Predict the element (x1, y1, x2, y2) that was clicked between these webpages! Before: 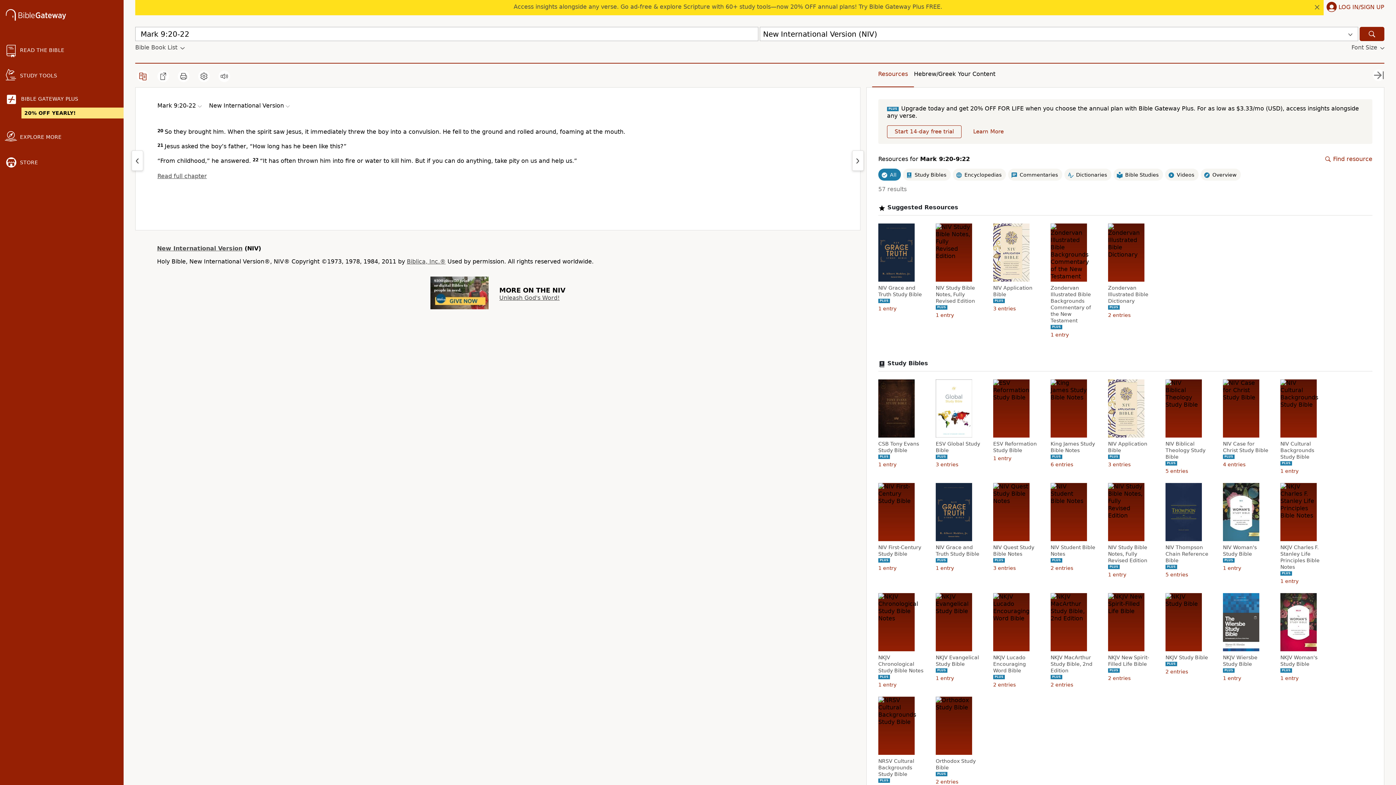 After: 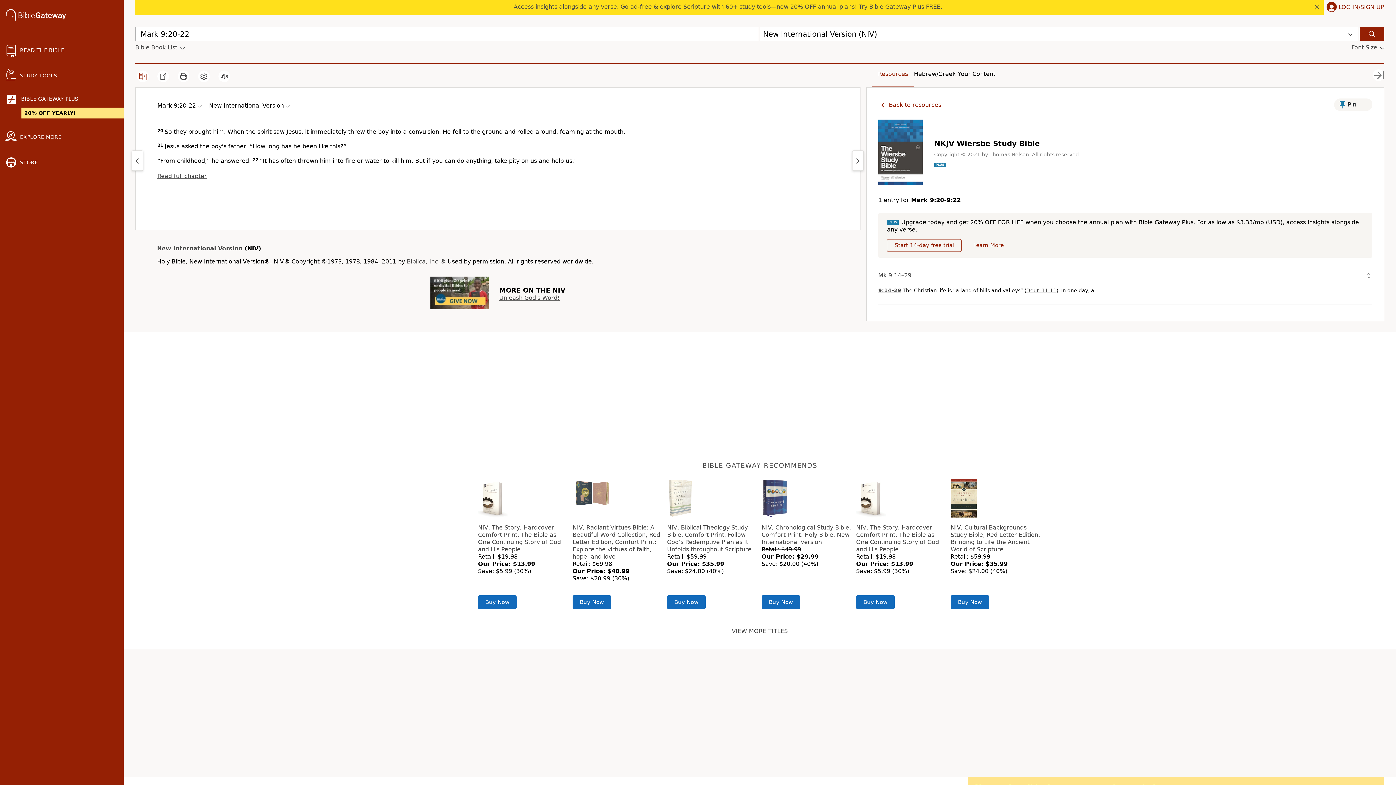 Action: label: NKJV Wiersbe Study Bible bbox: (1223, 654, 1270, 667)